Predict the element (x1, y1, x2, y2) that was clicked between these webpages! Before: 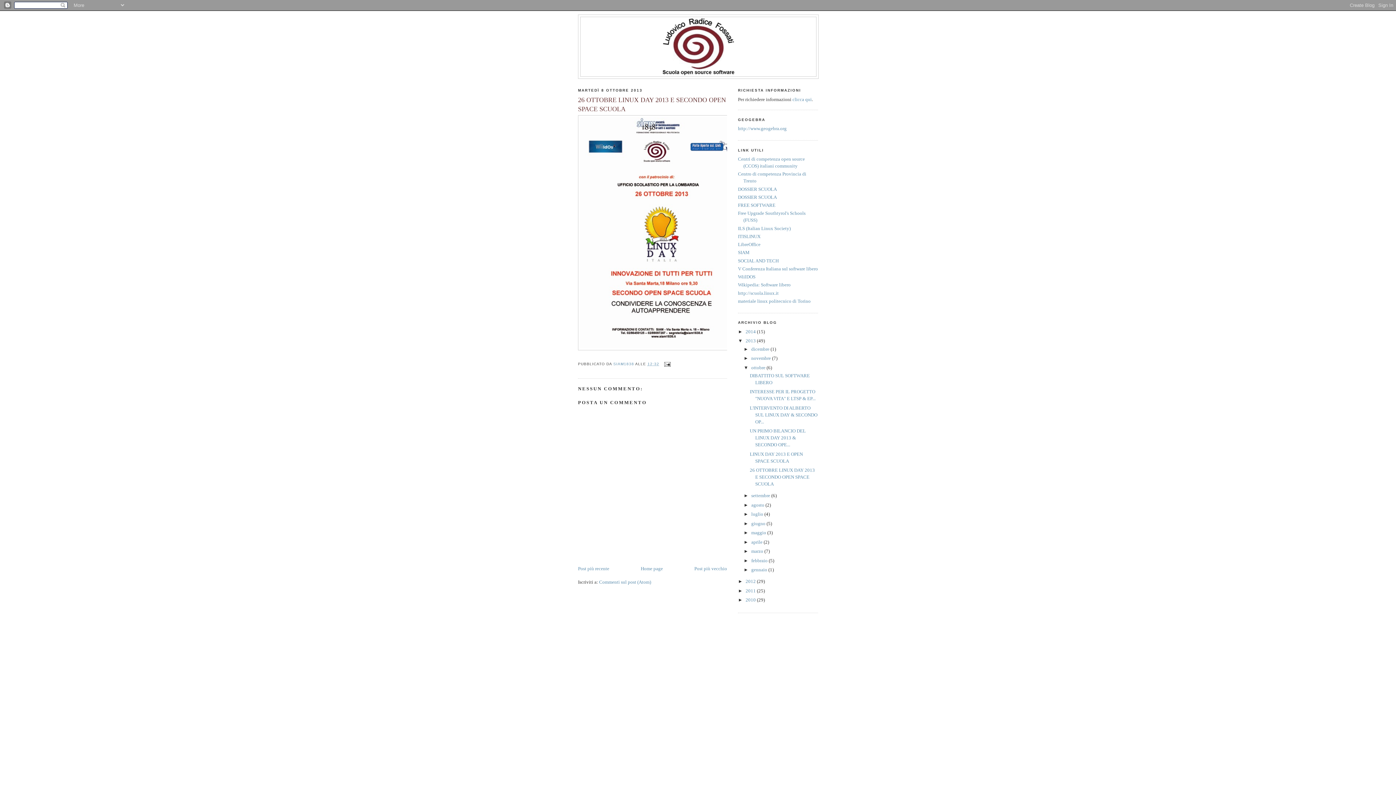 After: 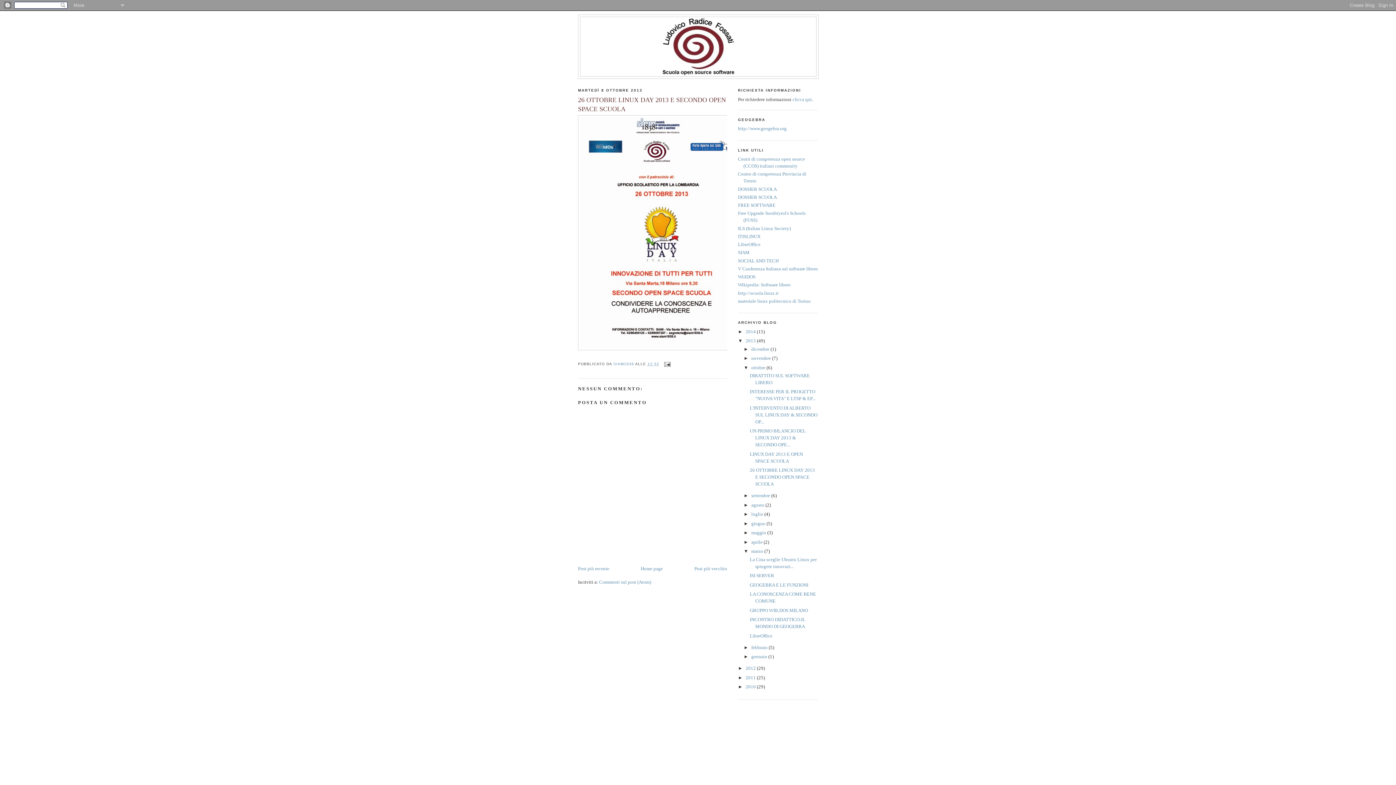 Action: bbox: (743, 548, 751, 554) label: ►  